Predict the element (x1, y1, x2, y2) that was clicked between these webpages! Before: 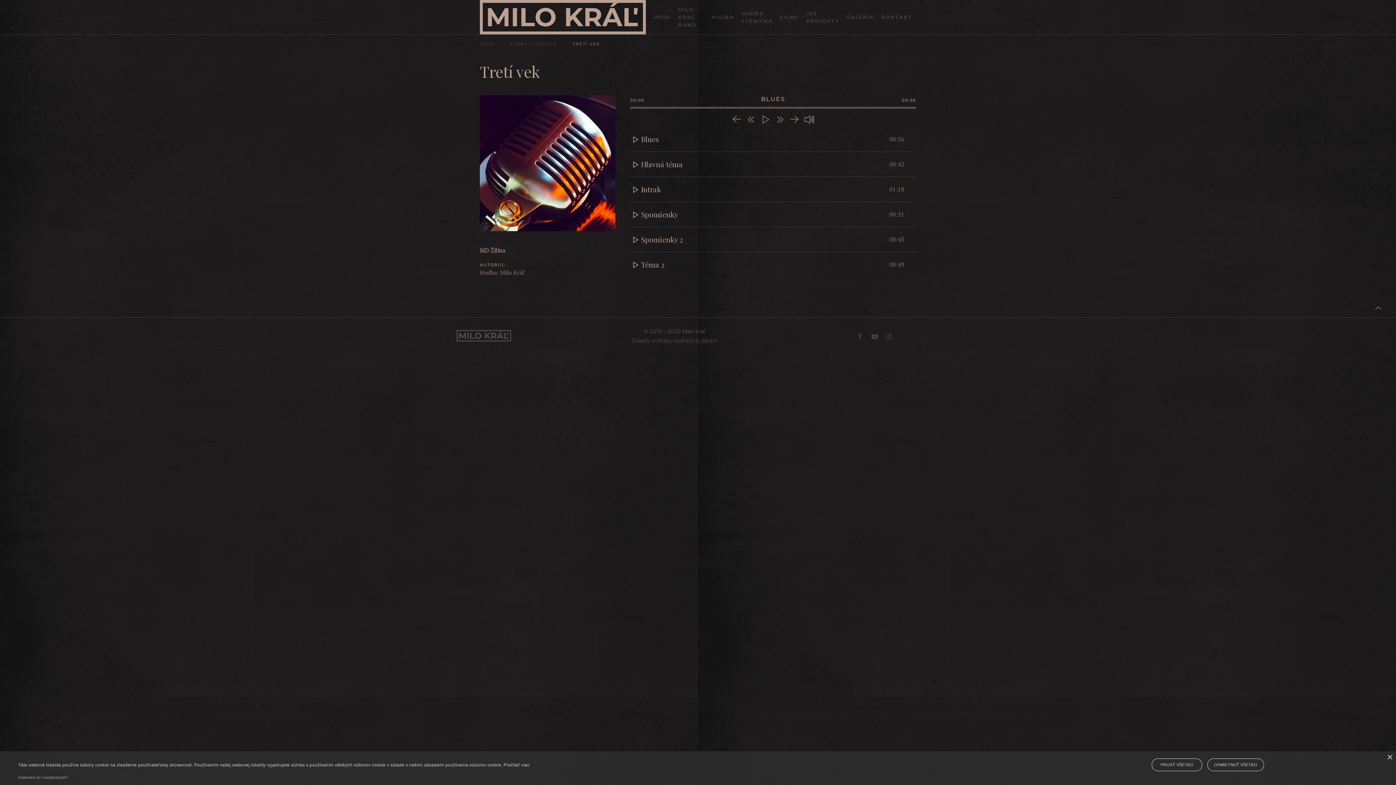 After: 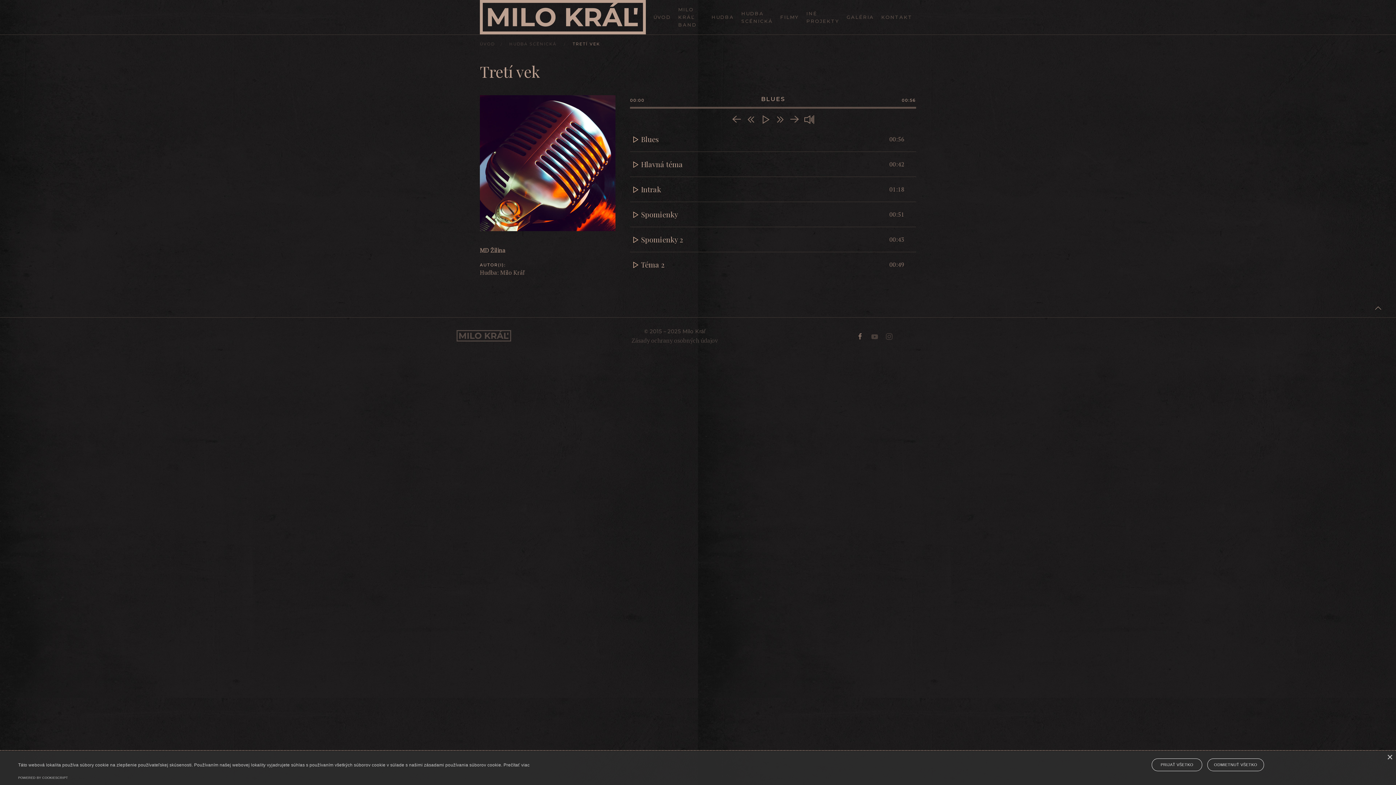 Action: bbox: (849, 331, 863, 340)